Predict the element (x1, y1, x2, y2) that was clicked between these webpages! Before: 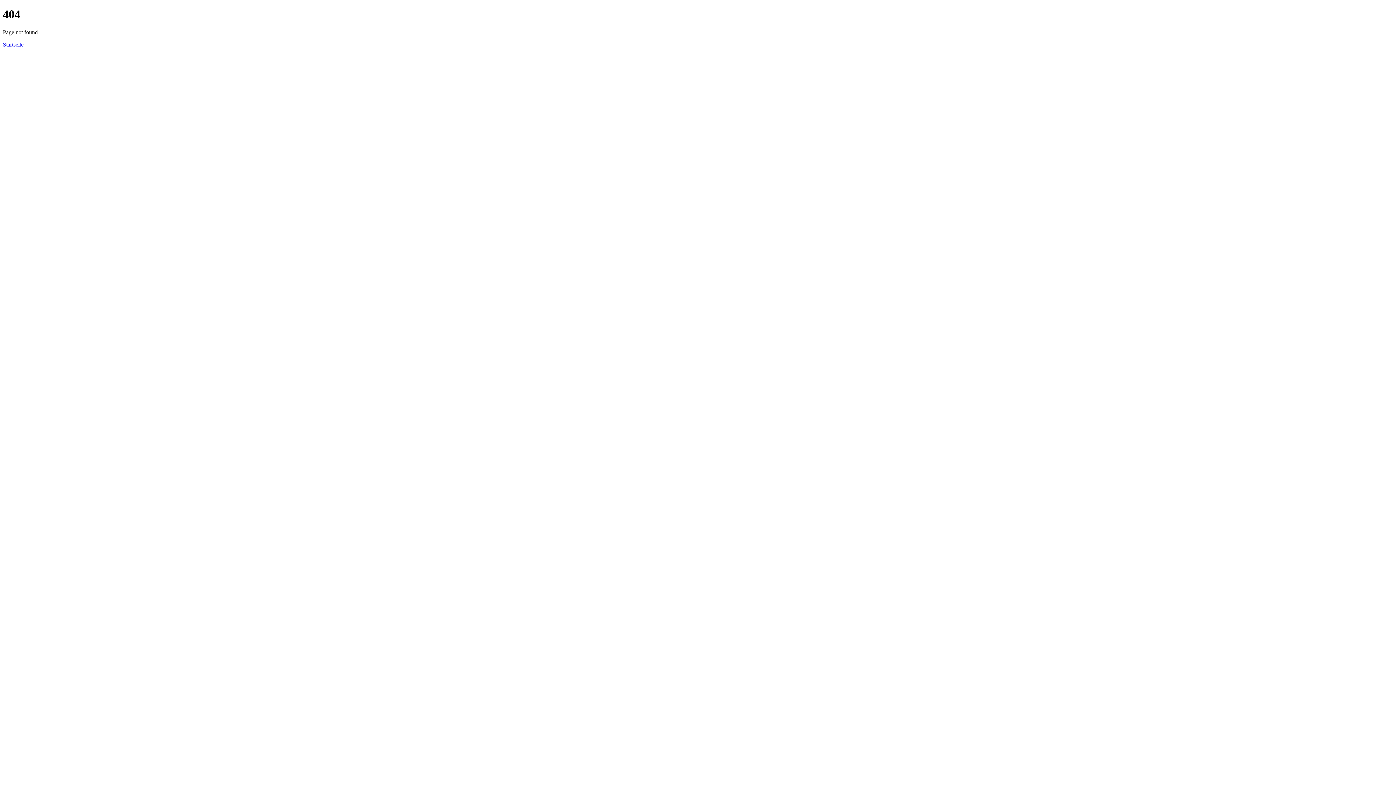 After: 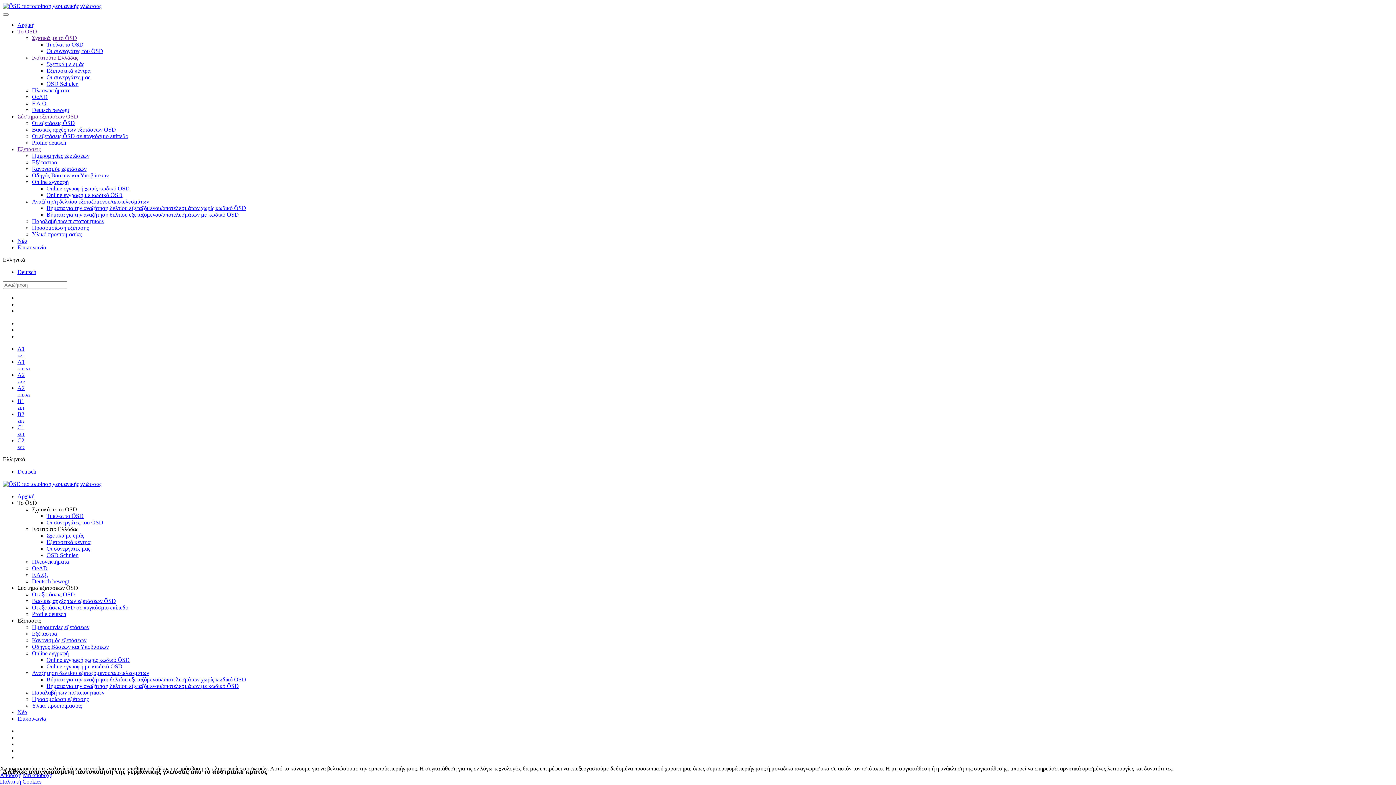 Action: bbox: (2, 41, 23, 47) label: Startseite